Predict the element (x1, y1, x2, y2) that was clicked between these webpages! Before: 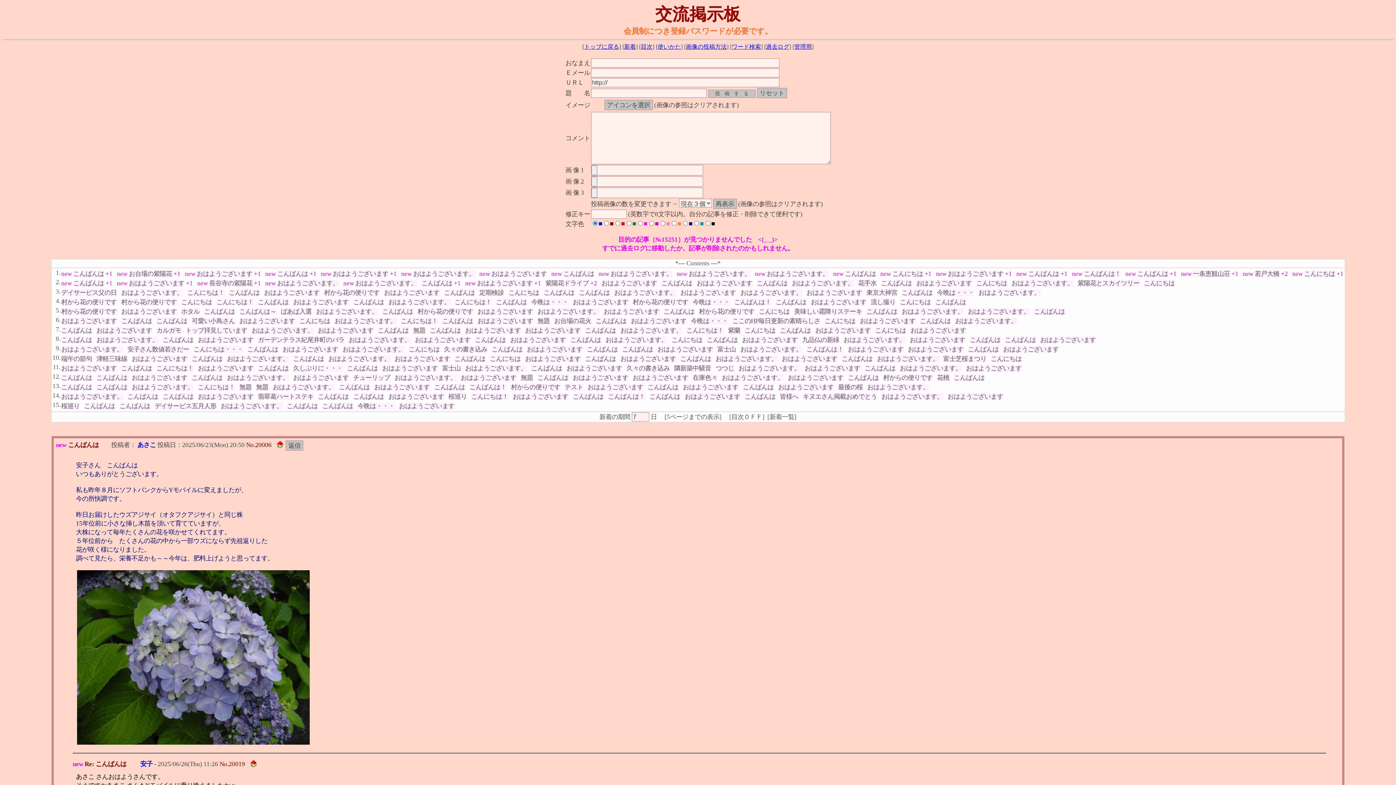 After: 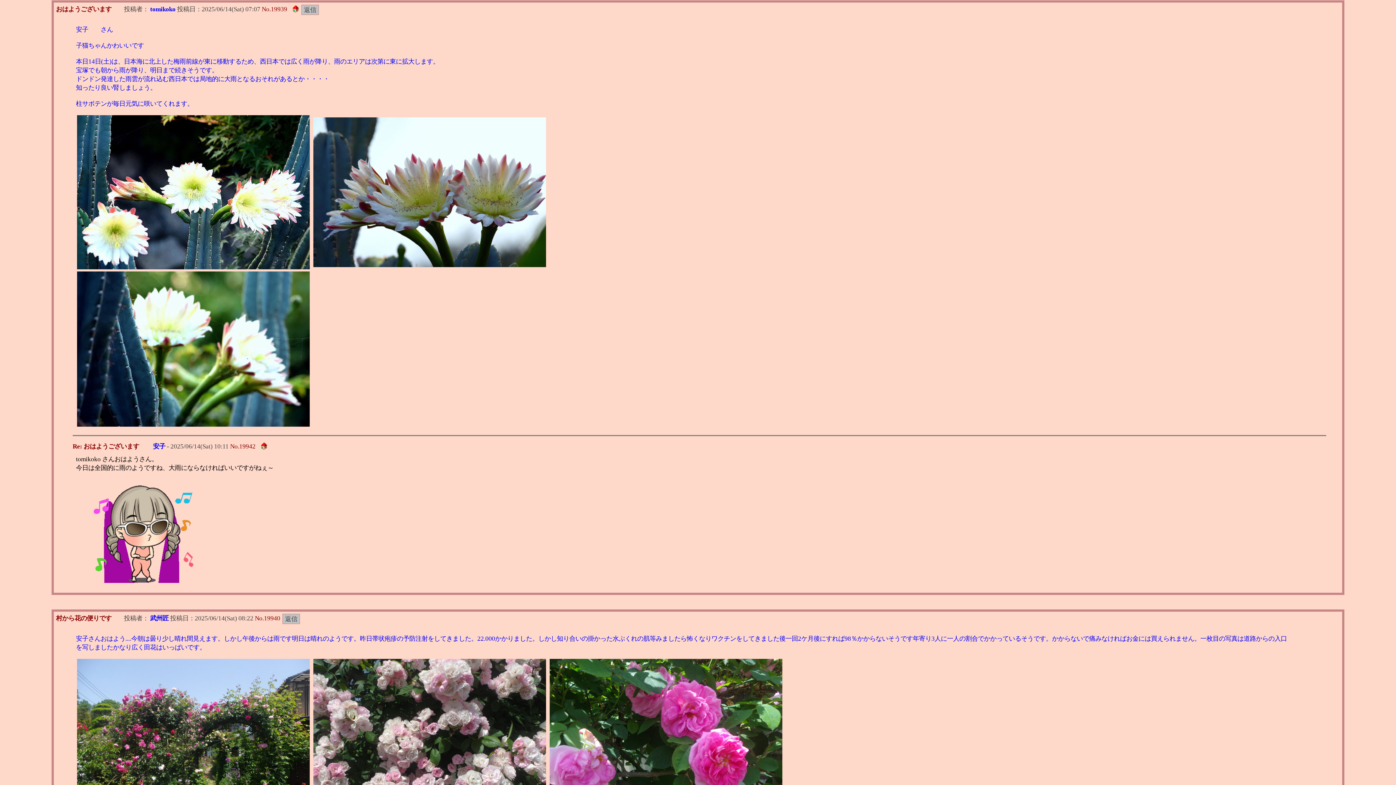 Action: label: おはようございます bbox: (264, 289, 319, 296)